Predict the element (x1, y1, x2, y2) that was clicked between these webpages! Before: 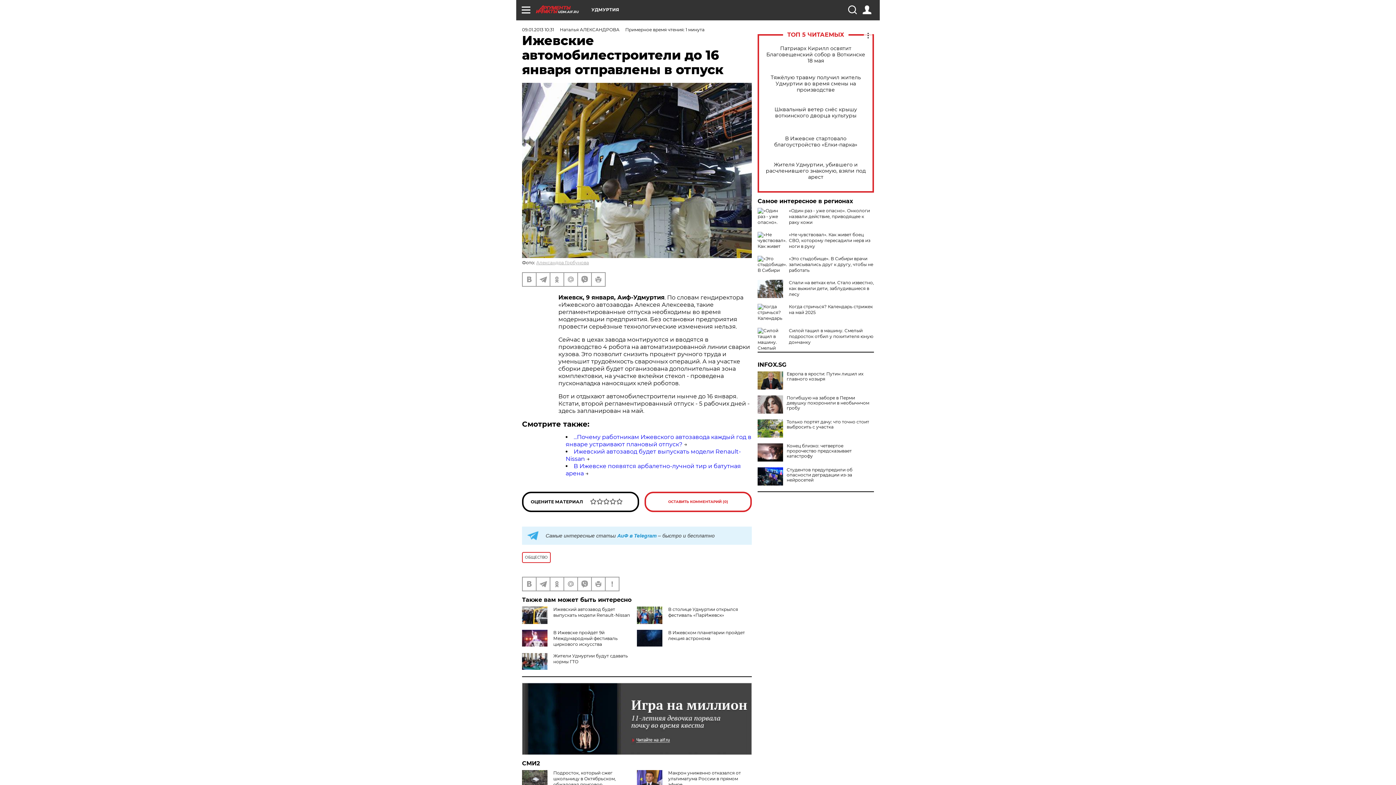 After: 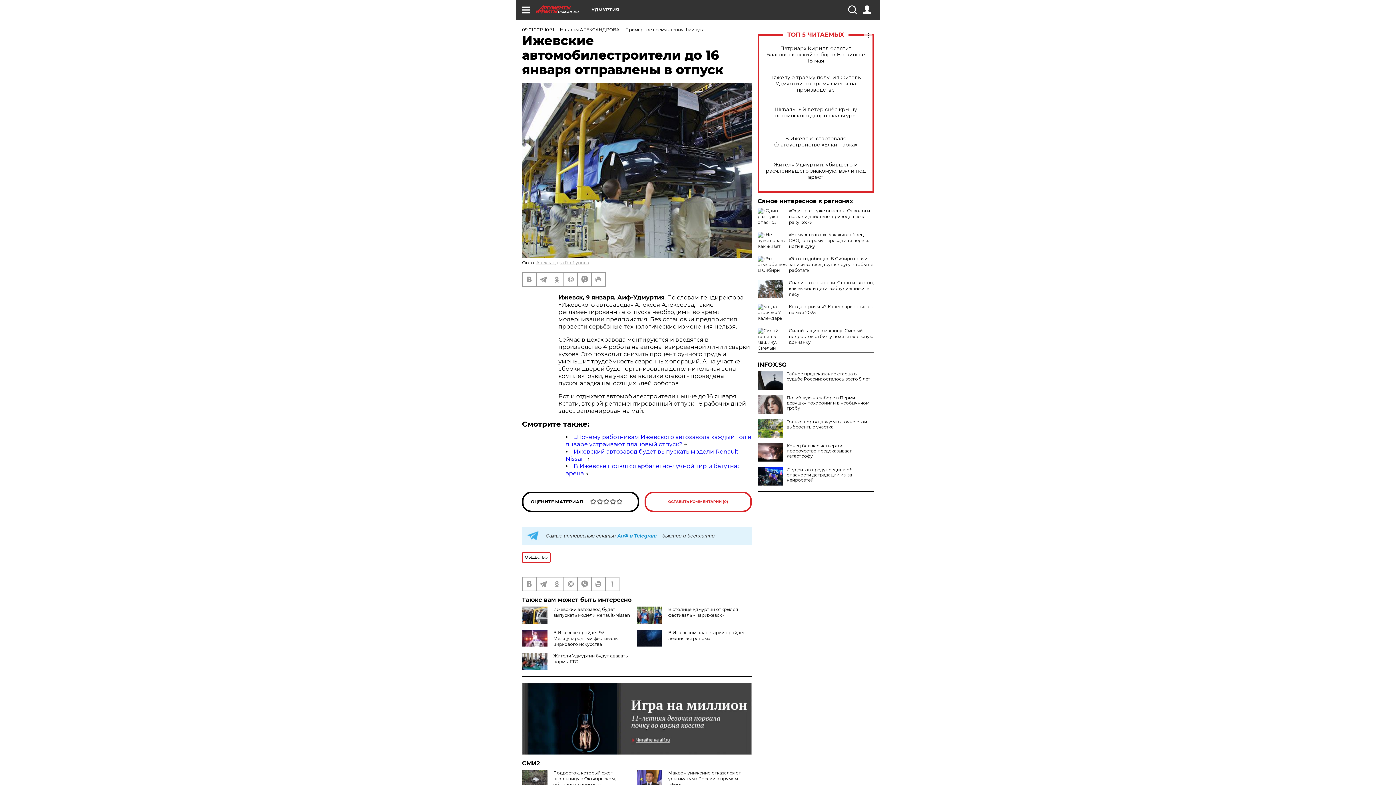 Action: label: Европа в ярости: Путин лишил их главного козыря bbox: (757, 371, 874, 381)